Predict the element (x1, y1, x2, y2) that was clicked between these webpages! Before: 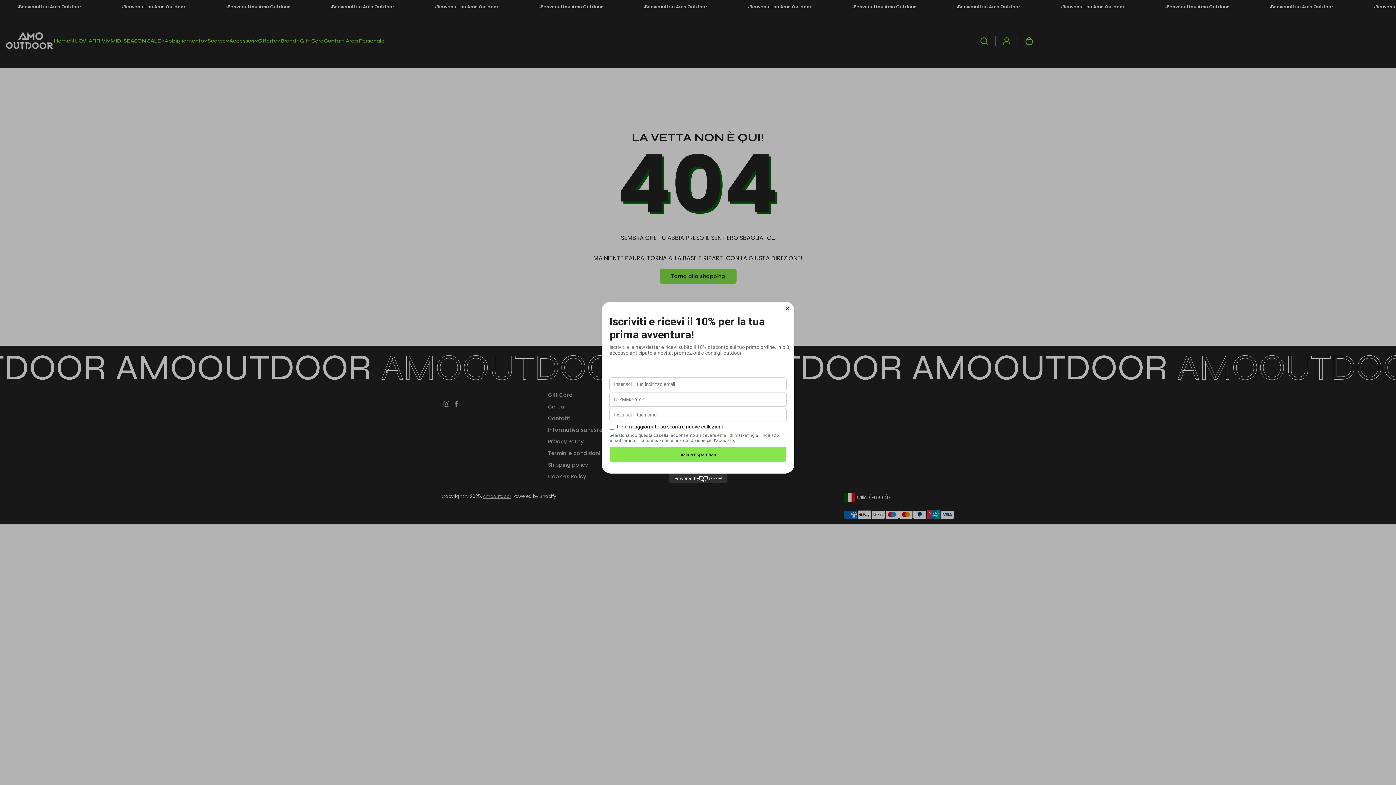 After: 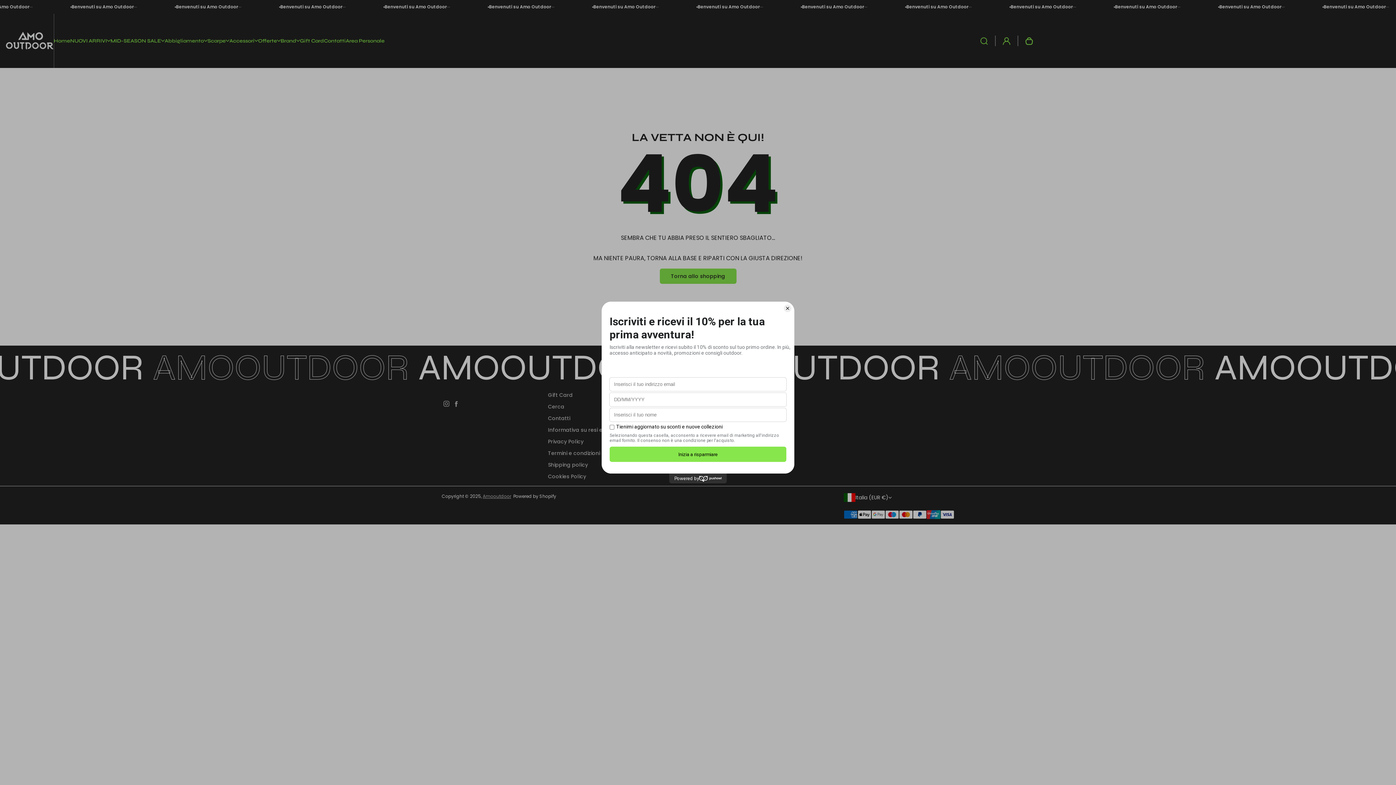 Action: bbox: (1385, 1, 1394, 11) label: Chiudi